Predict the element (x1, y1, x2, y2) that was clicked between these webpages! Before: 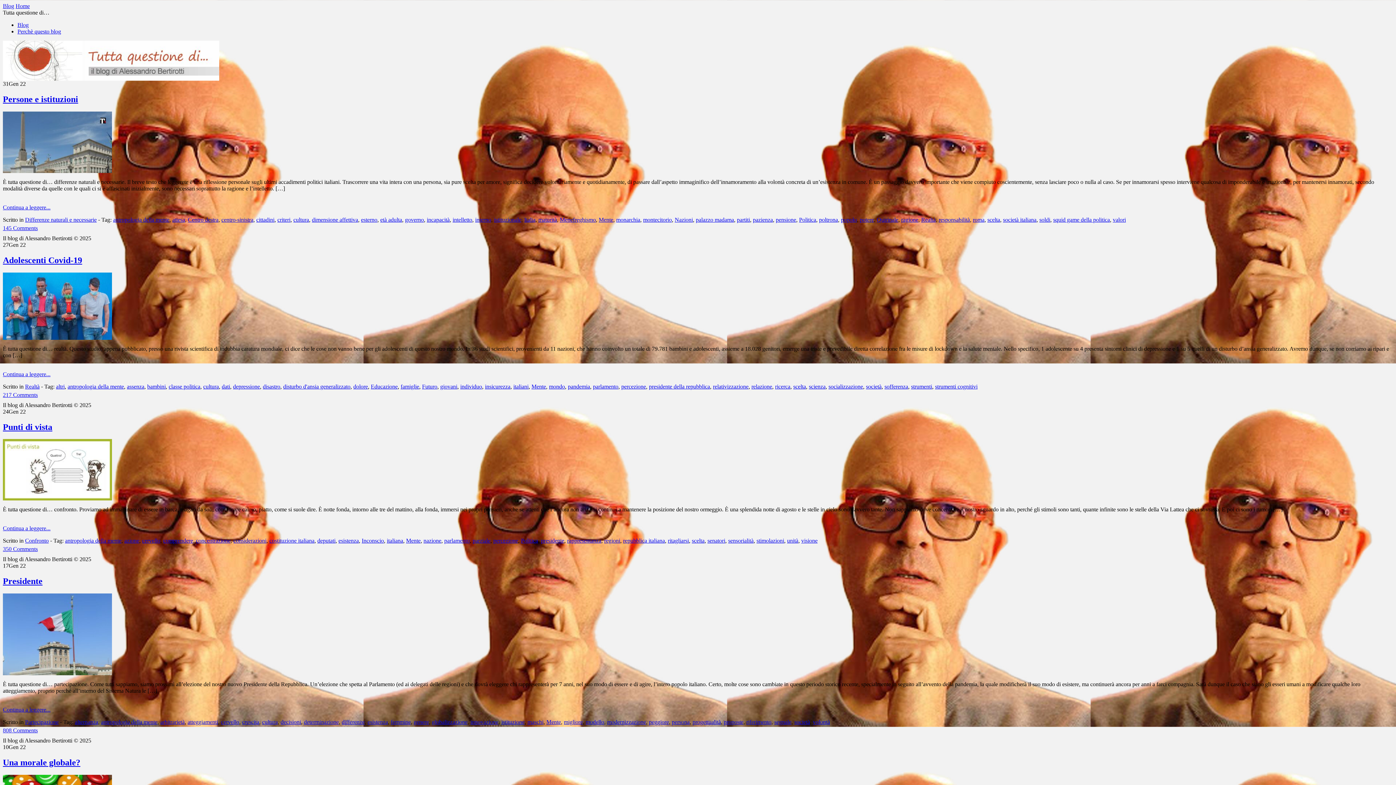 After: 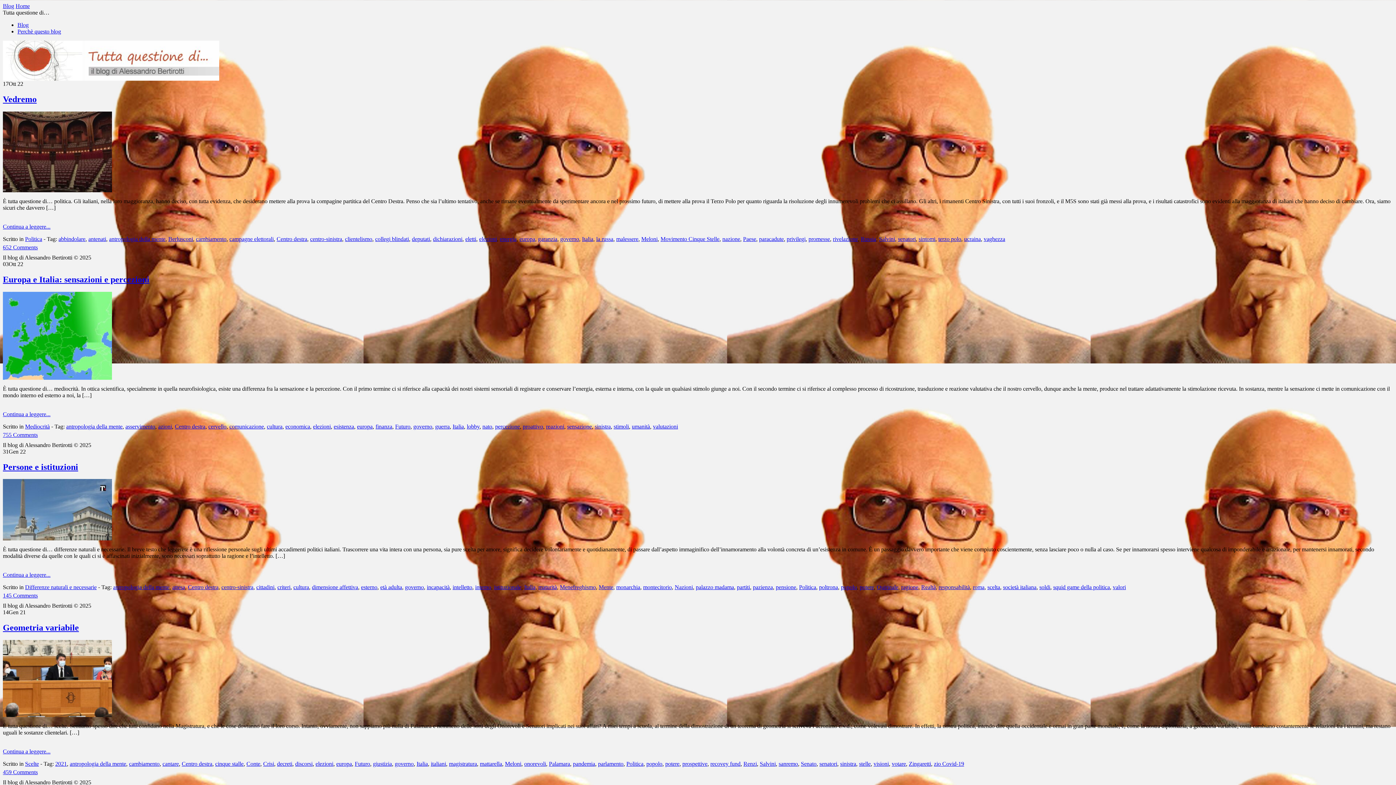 Action: label: Centro destra bbox: (188, 216, 218, 222)